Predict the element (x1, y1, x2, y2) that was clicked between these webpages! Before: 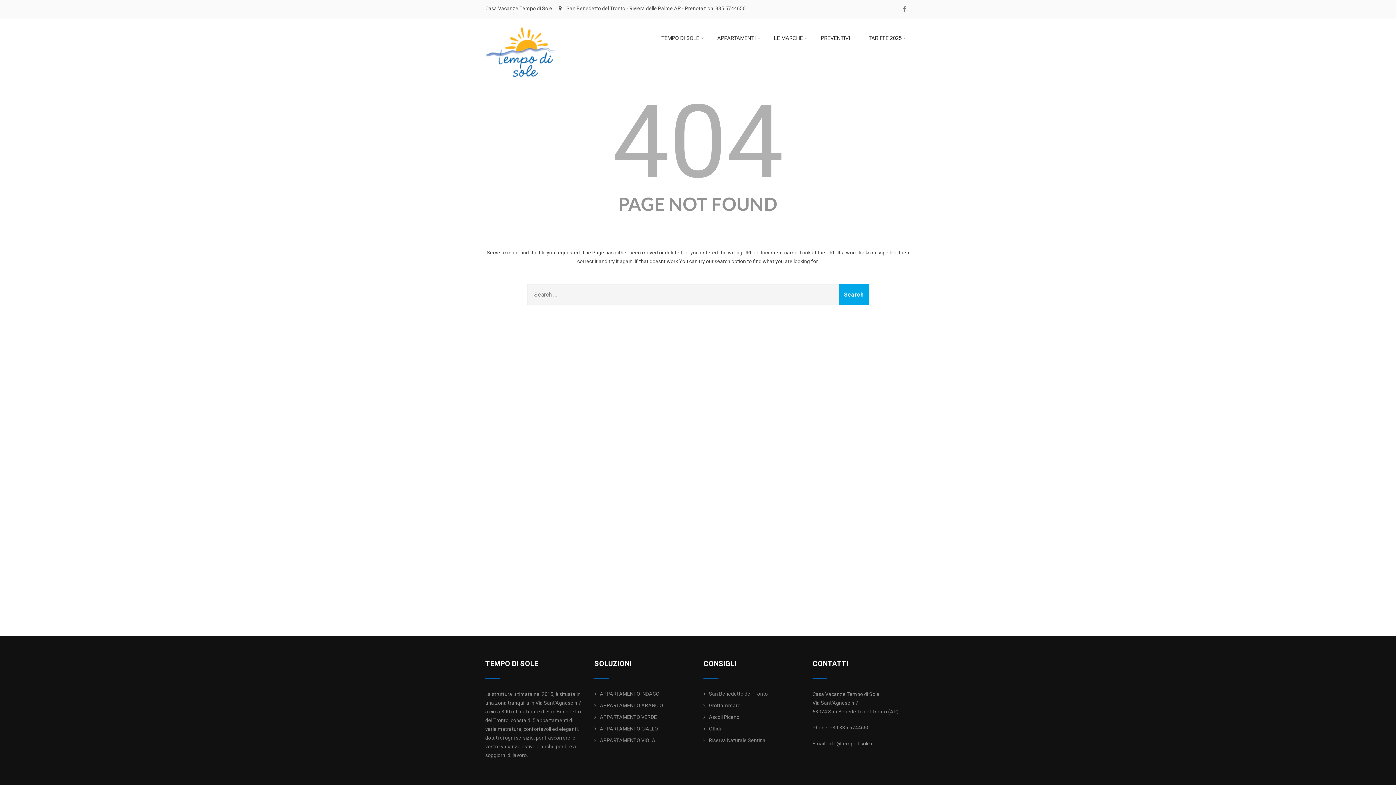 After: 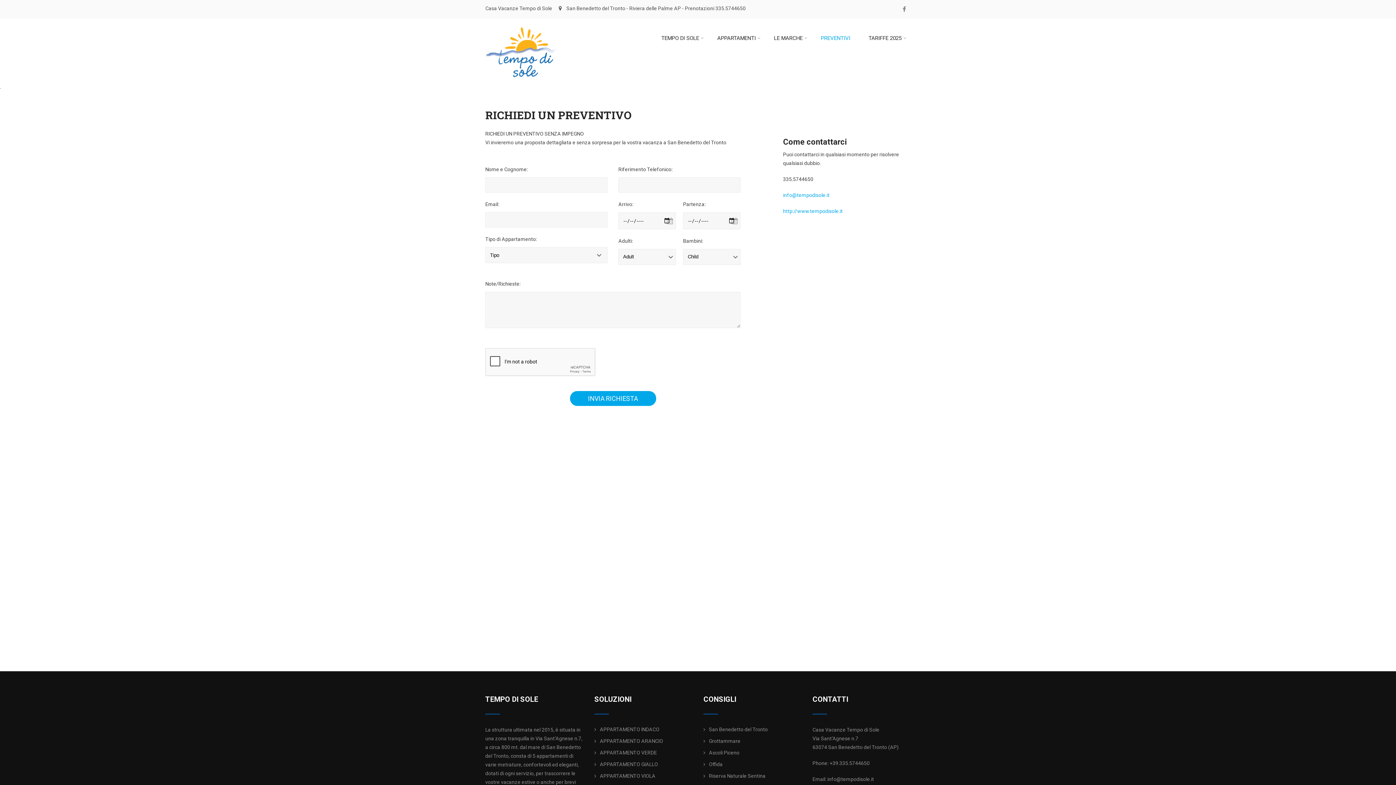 Action: bbox: (812, 30, 859, 46) label: PREVENTIVI